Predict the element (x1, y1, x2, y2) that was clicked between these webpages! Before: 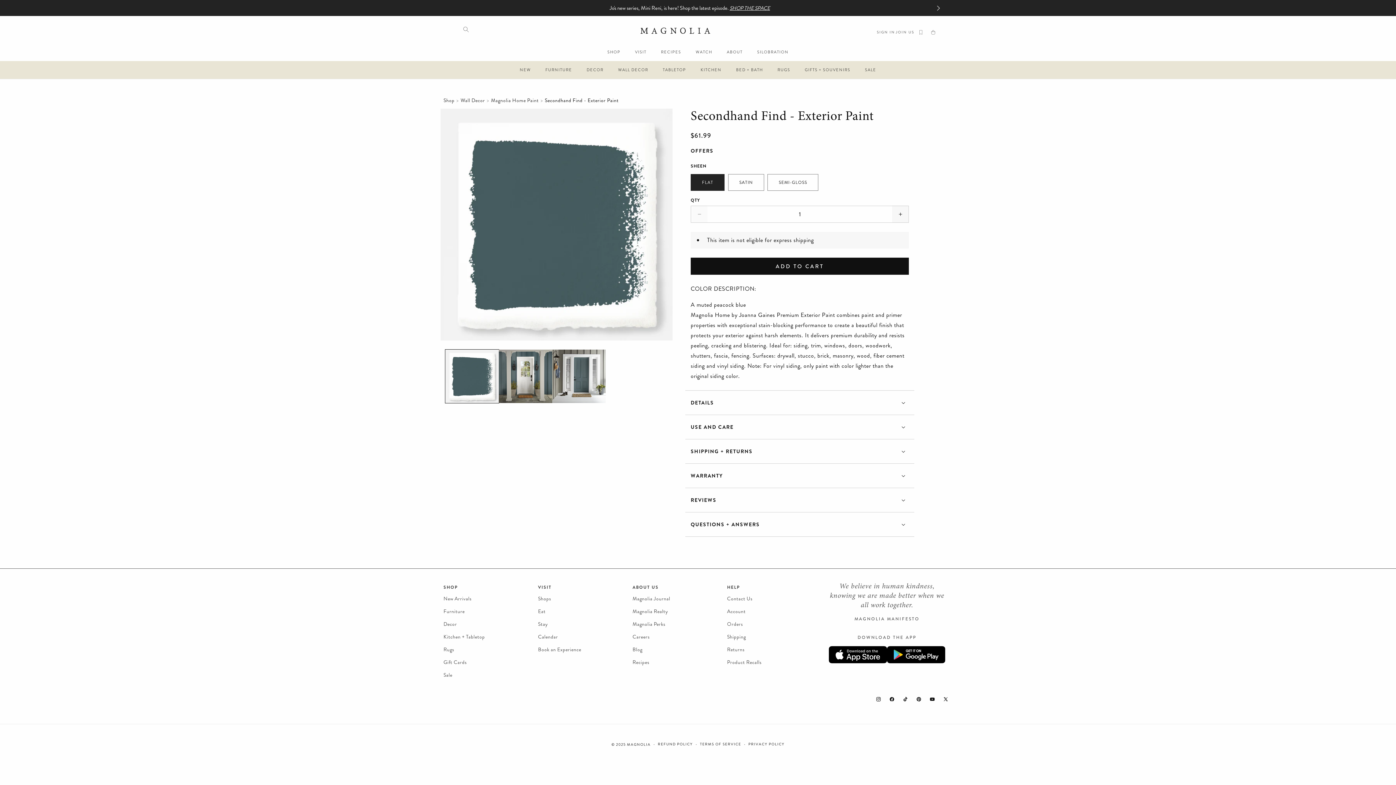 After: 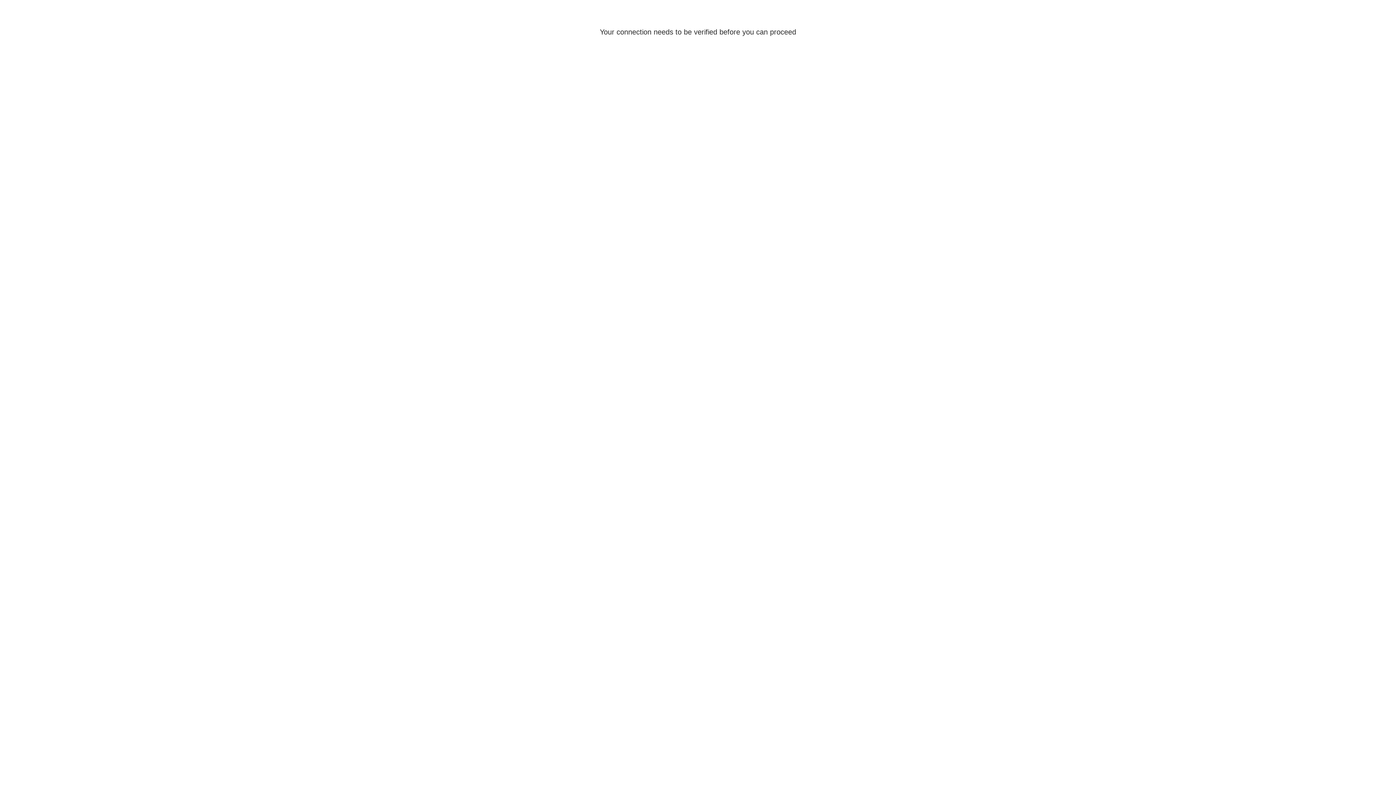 Action: label: JOIN US bbox: (896, 29, 914, 35)